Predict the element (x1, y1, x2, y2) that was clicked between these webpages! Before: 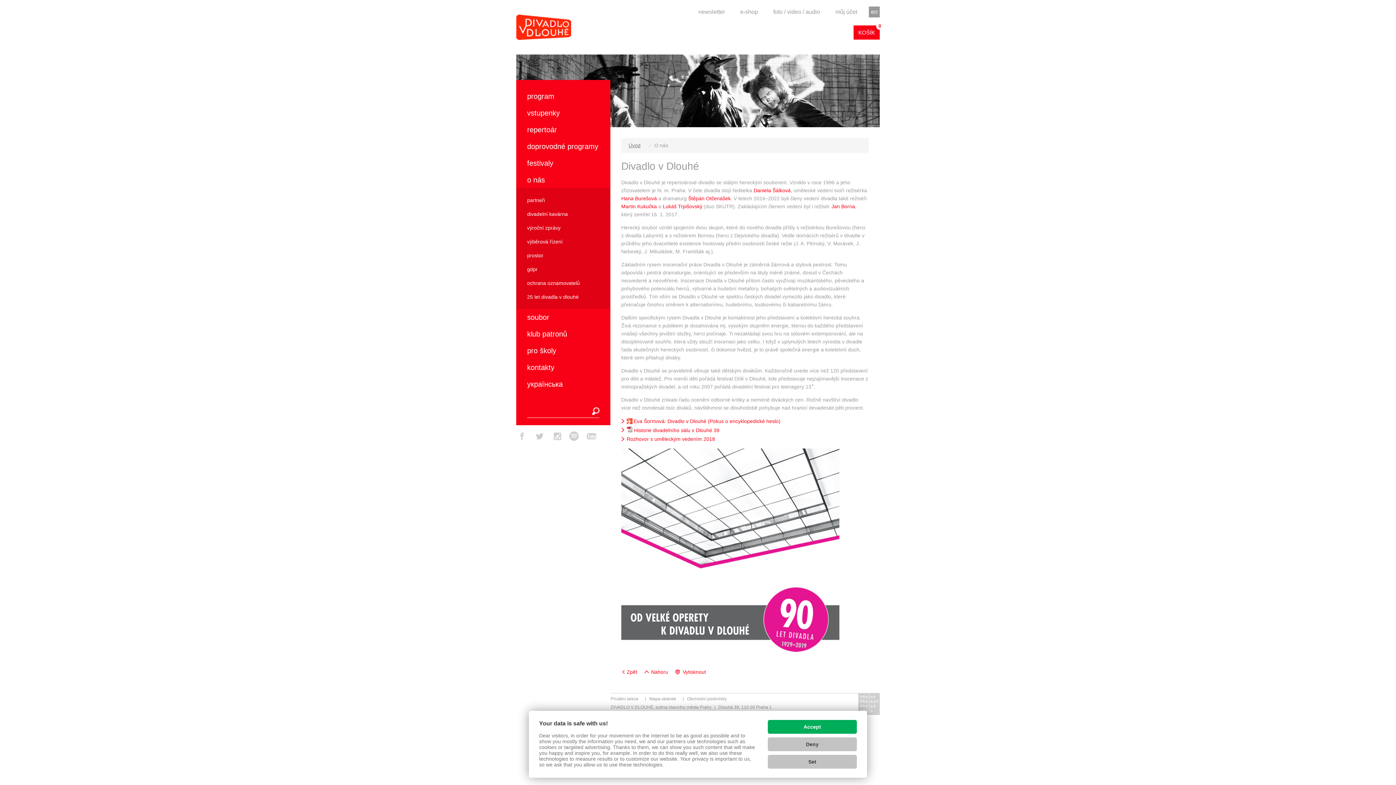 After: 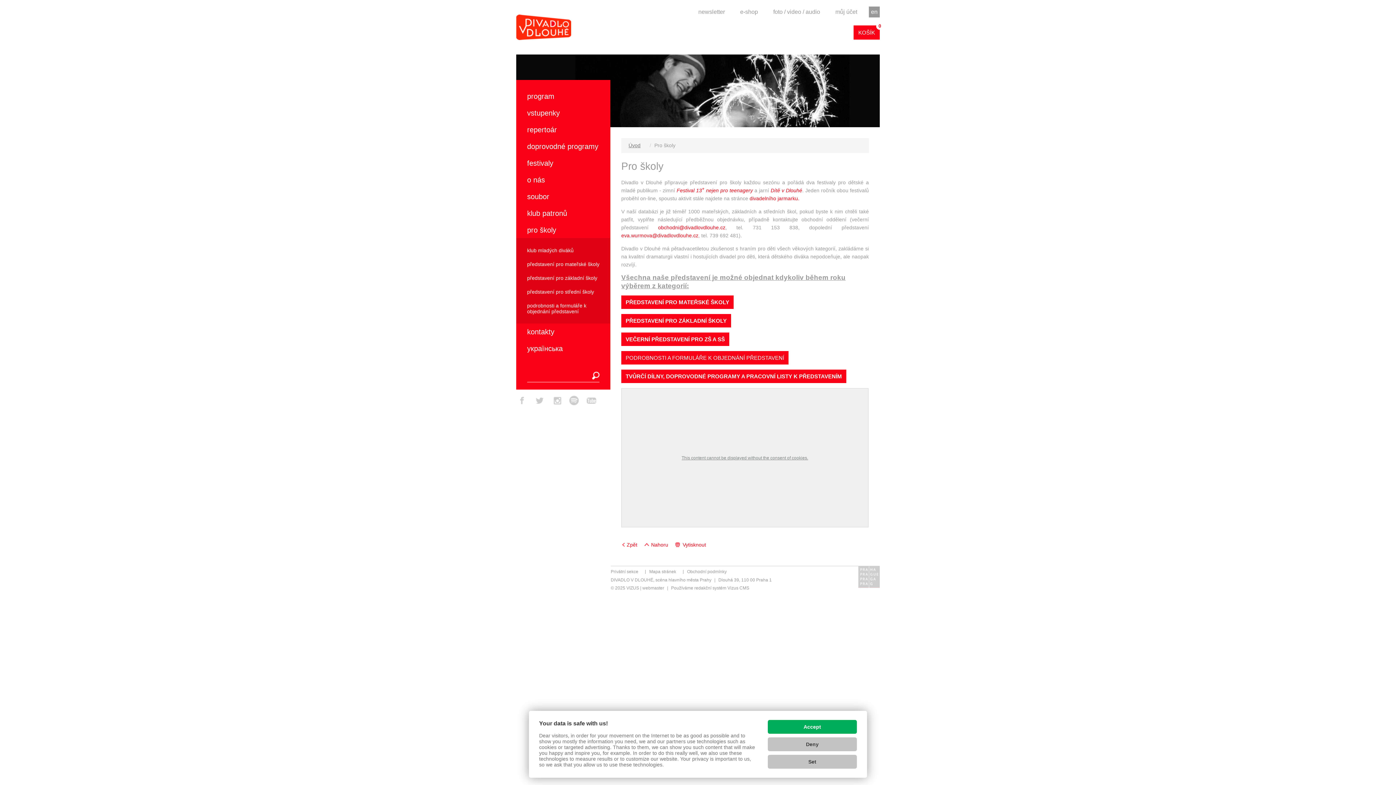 Action: label: pro školy bbox: (527, 342, 599, 359)